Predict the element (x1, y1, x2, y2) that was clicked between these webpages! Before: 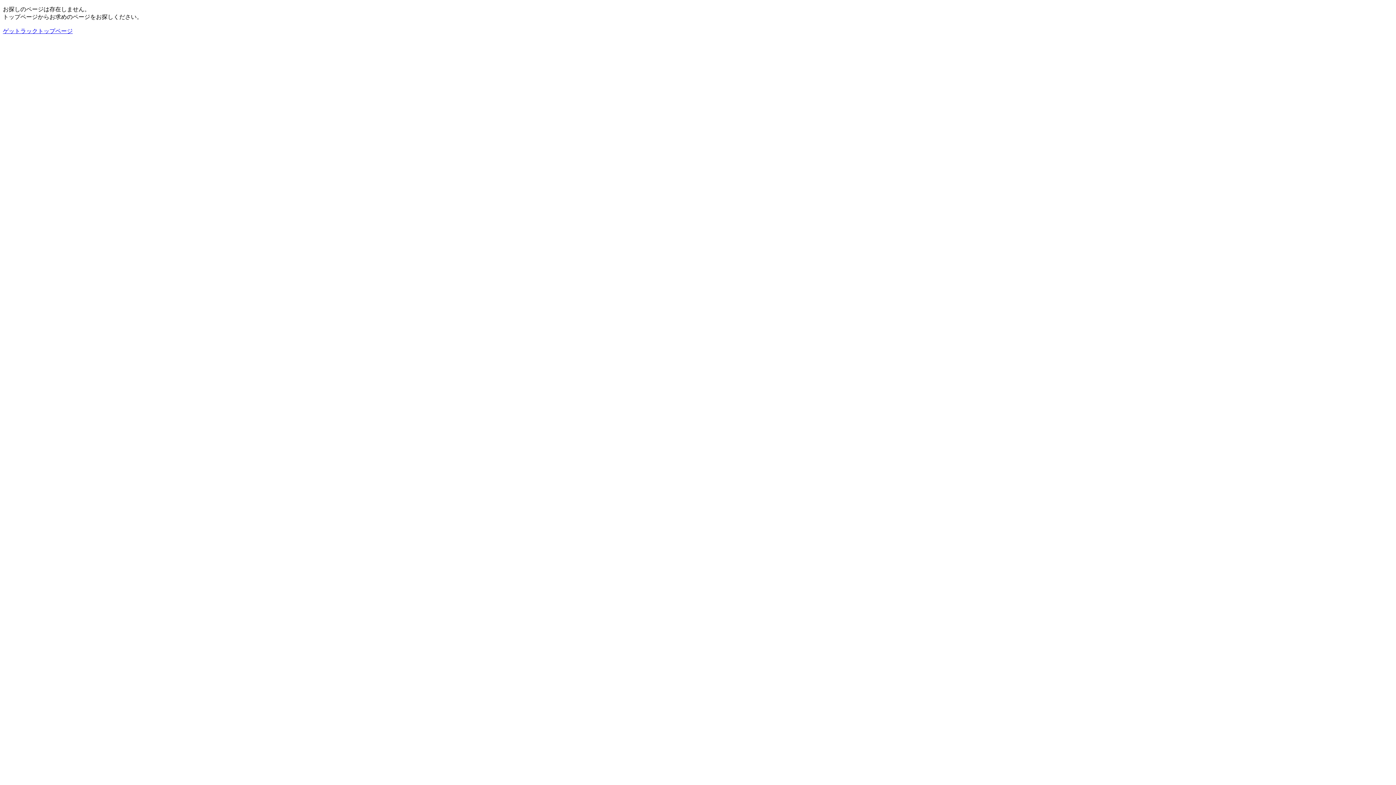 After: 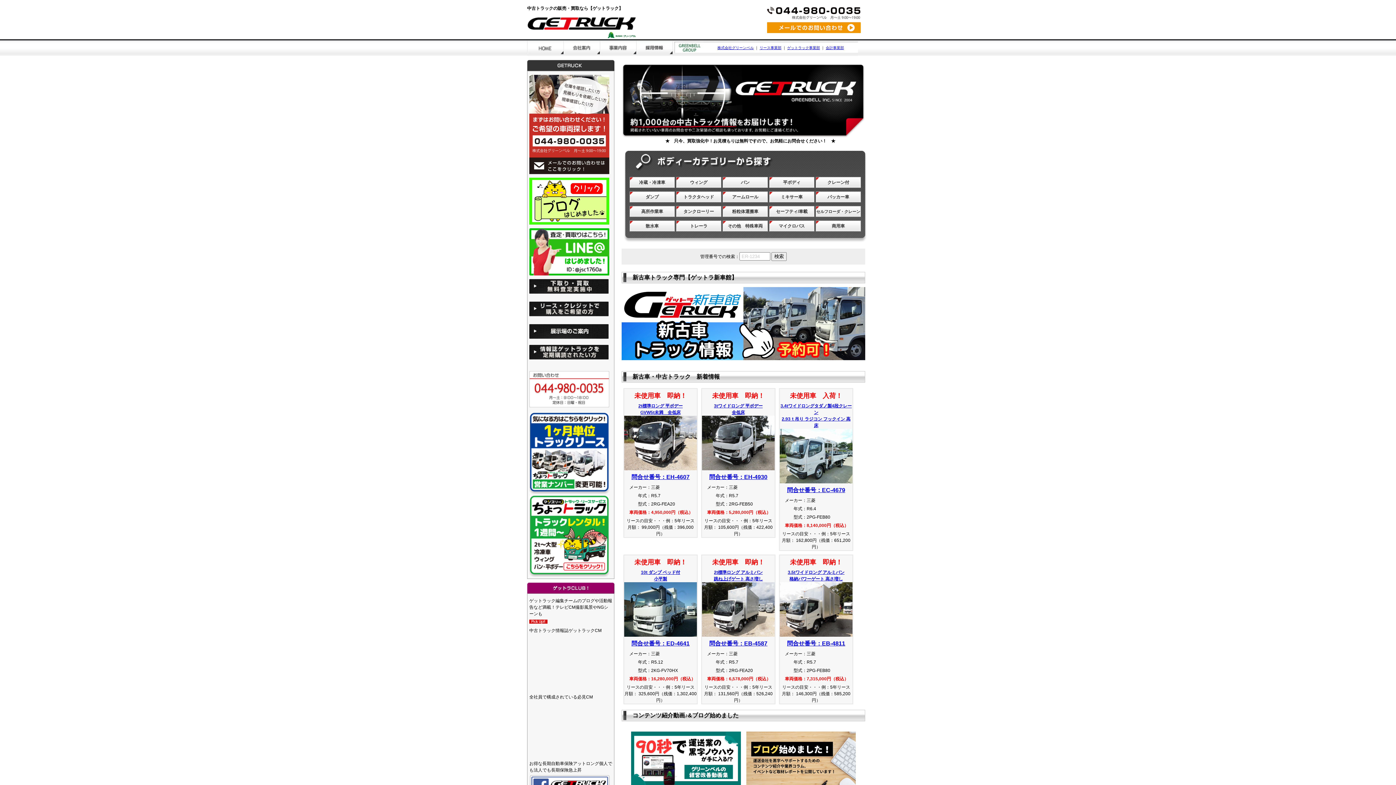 Action: label: ゲットラックトップページ bbox: (2, 28, 72, 34)